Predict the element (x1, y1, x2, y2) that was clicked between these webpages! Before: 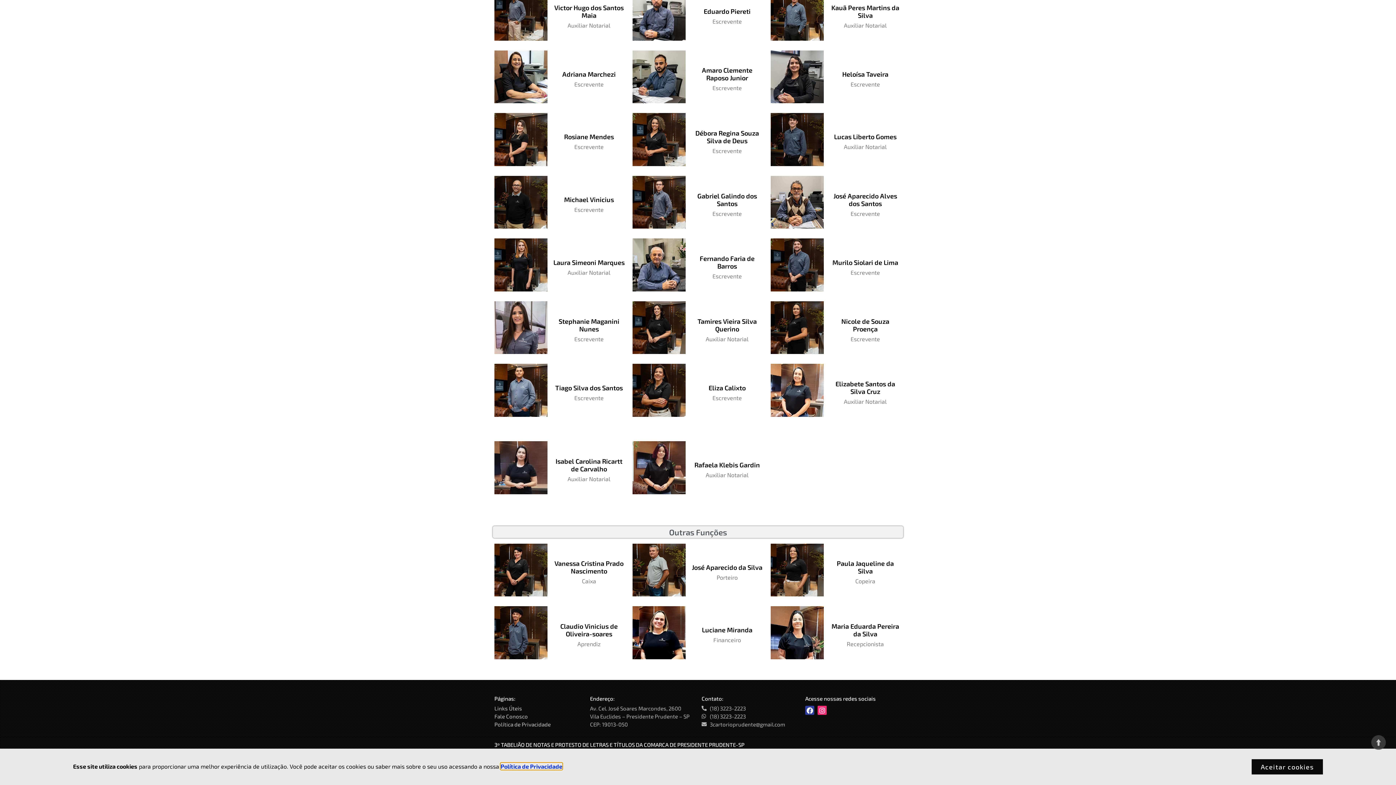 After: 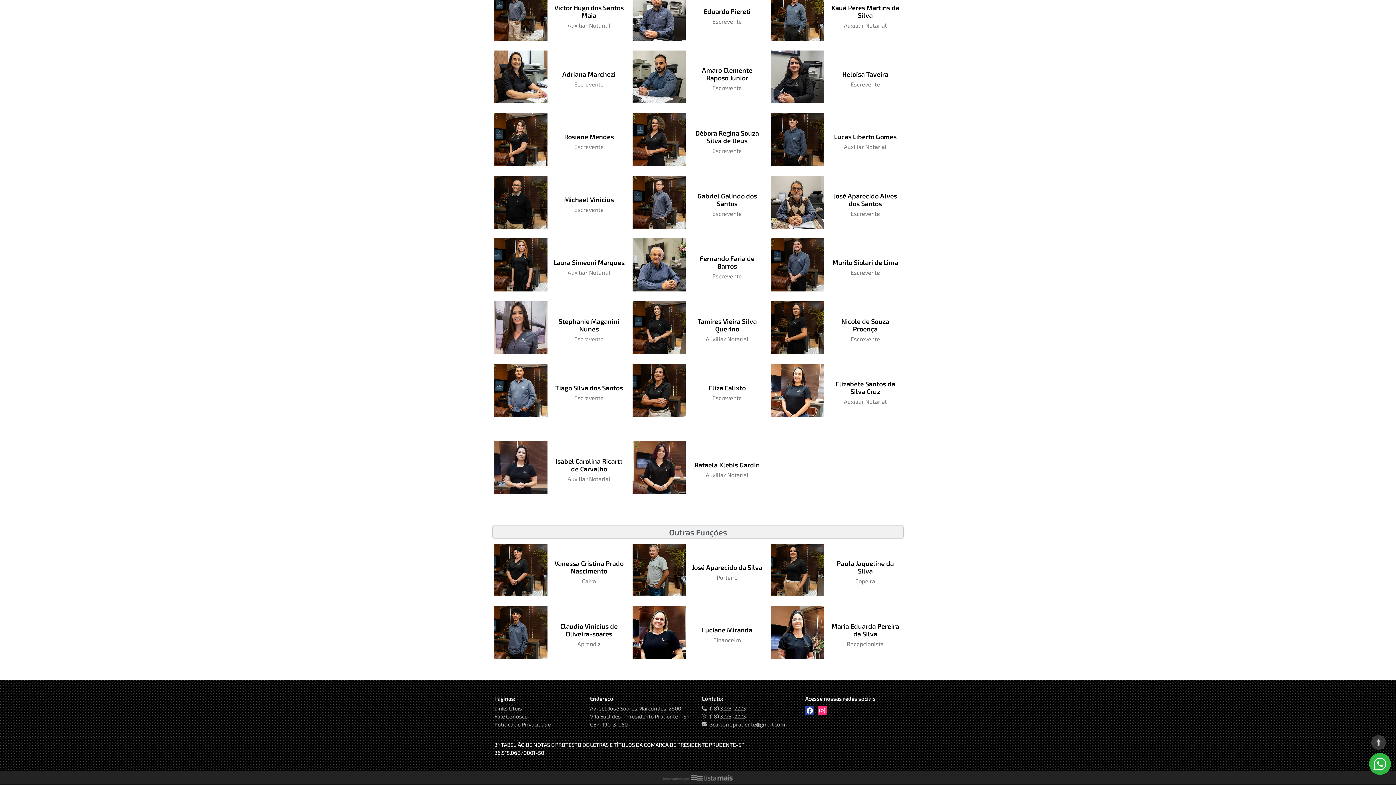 Action: label: Aceitar cookies bbox: (1251, 759, 1323, 774)